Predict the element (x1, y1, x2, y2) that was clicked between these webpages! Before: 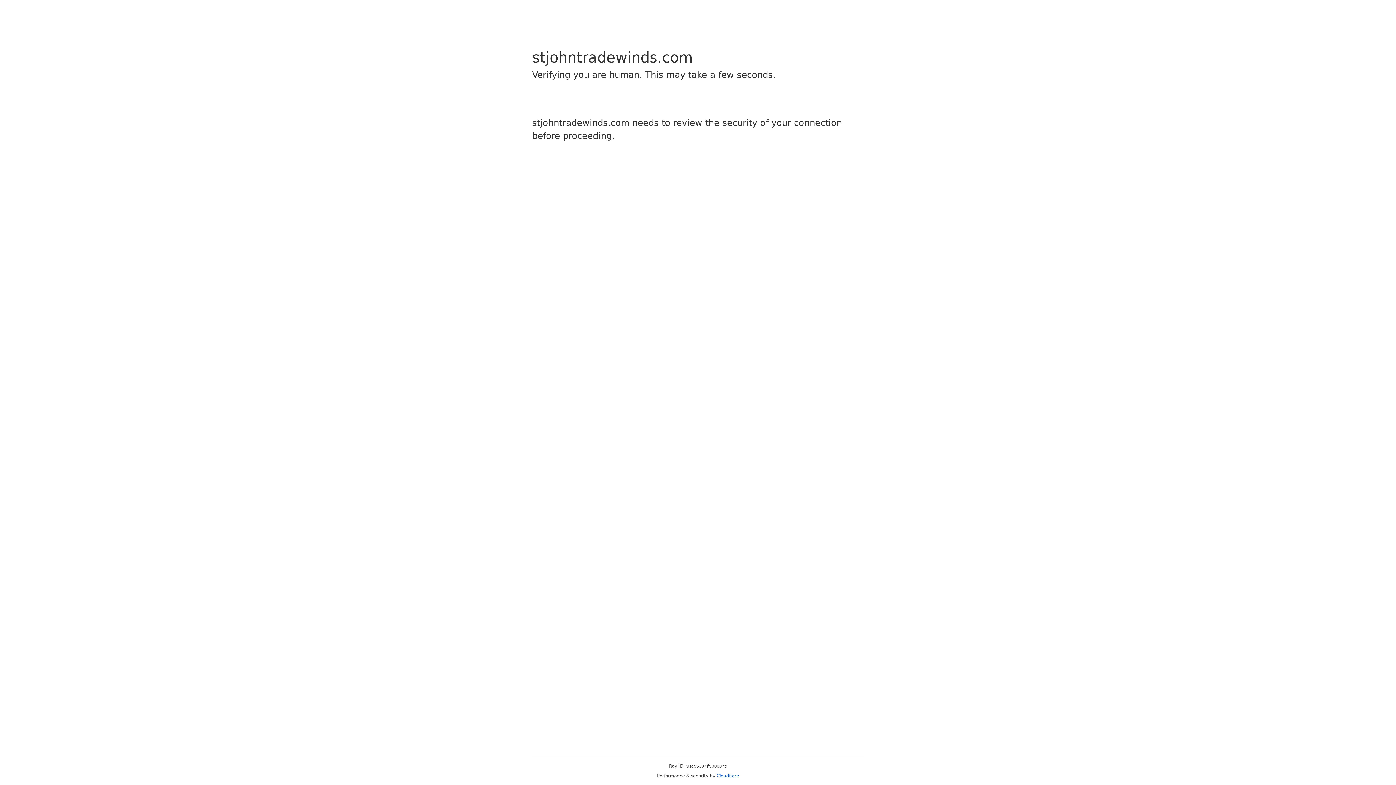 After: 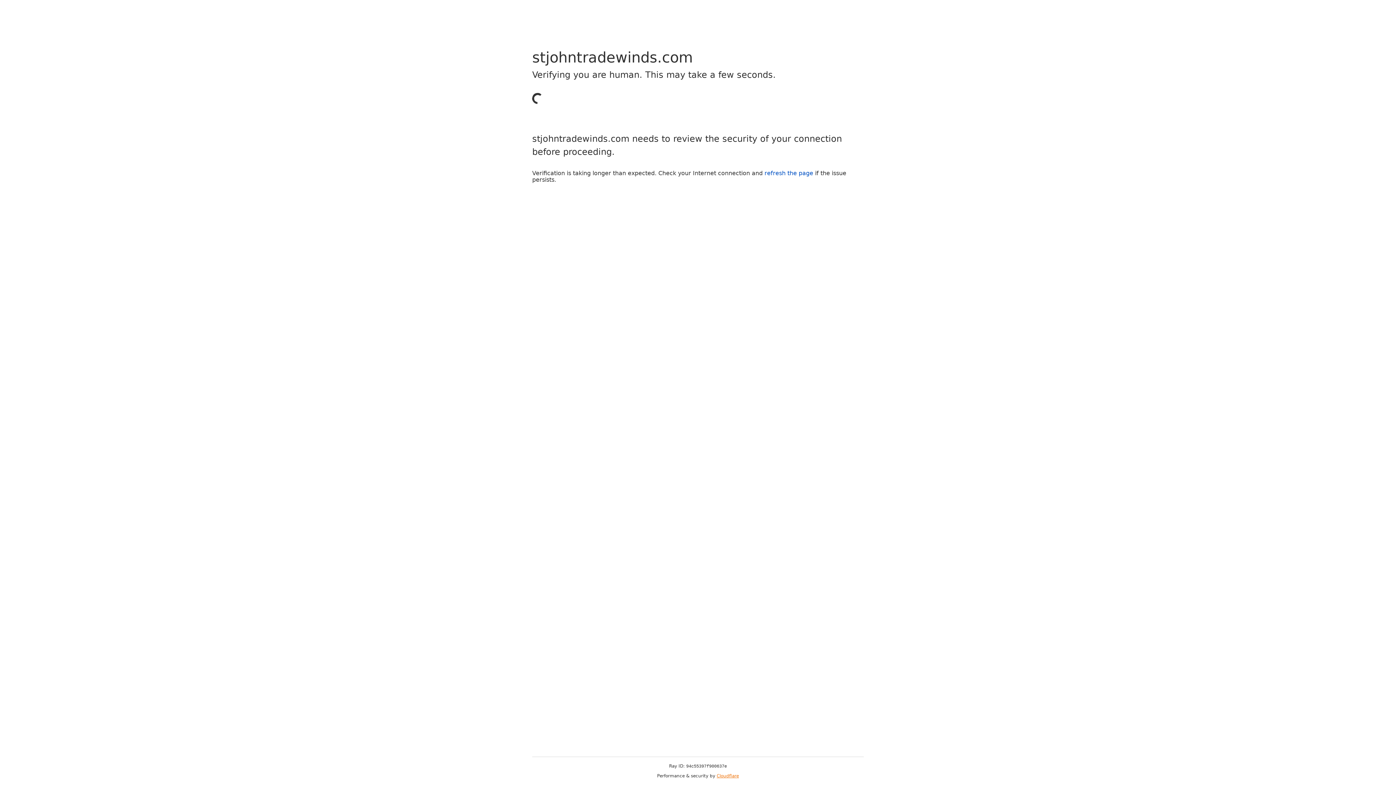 Action: label: Cloudflare bbox: (716, 773, 739, 778)